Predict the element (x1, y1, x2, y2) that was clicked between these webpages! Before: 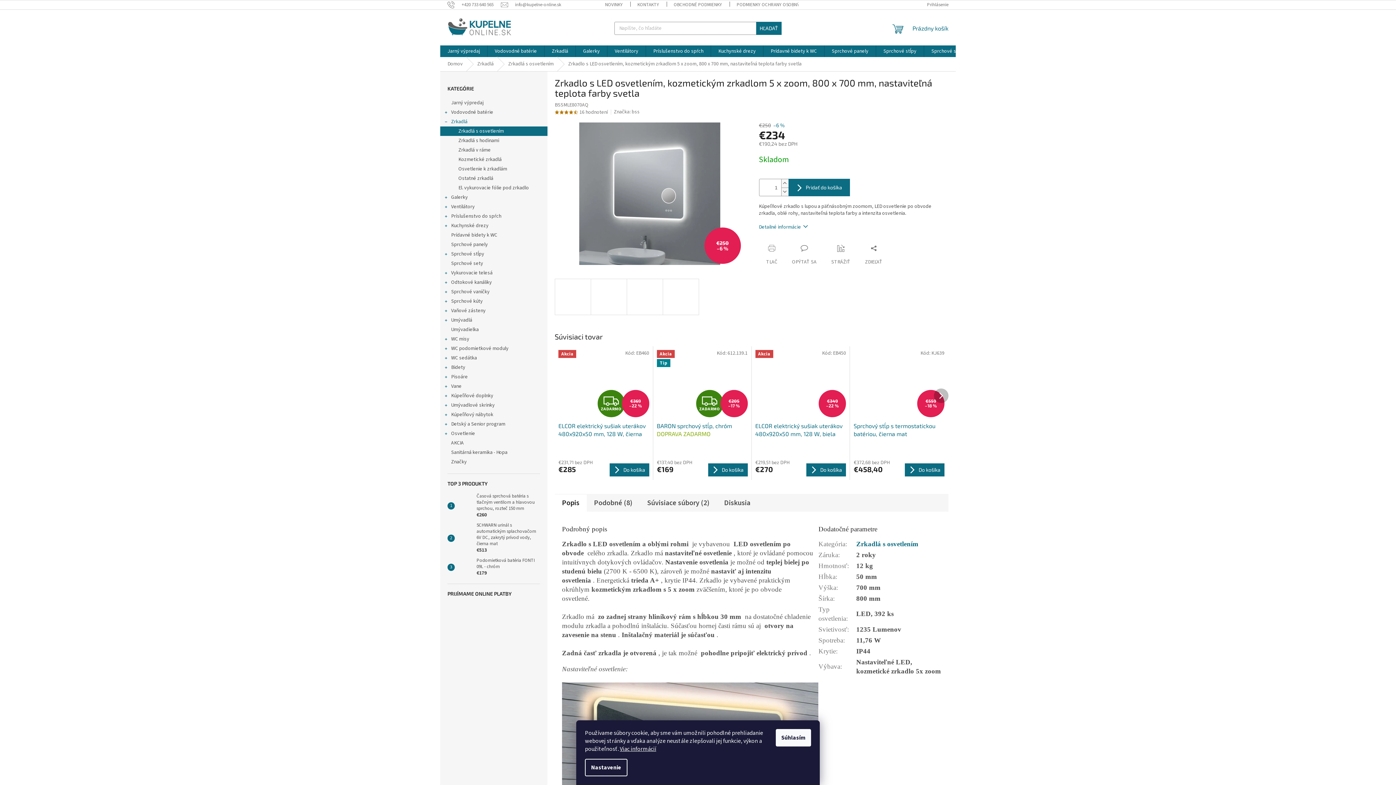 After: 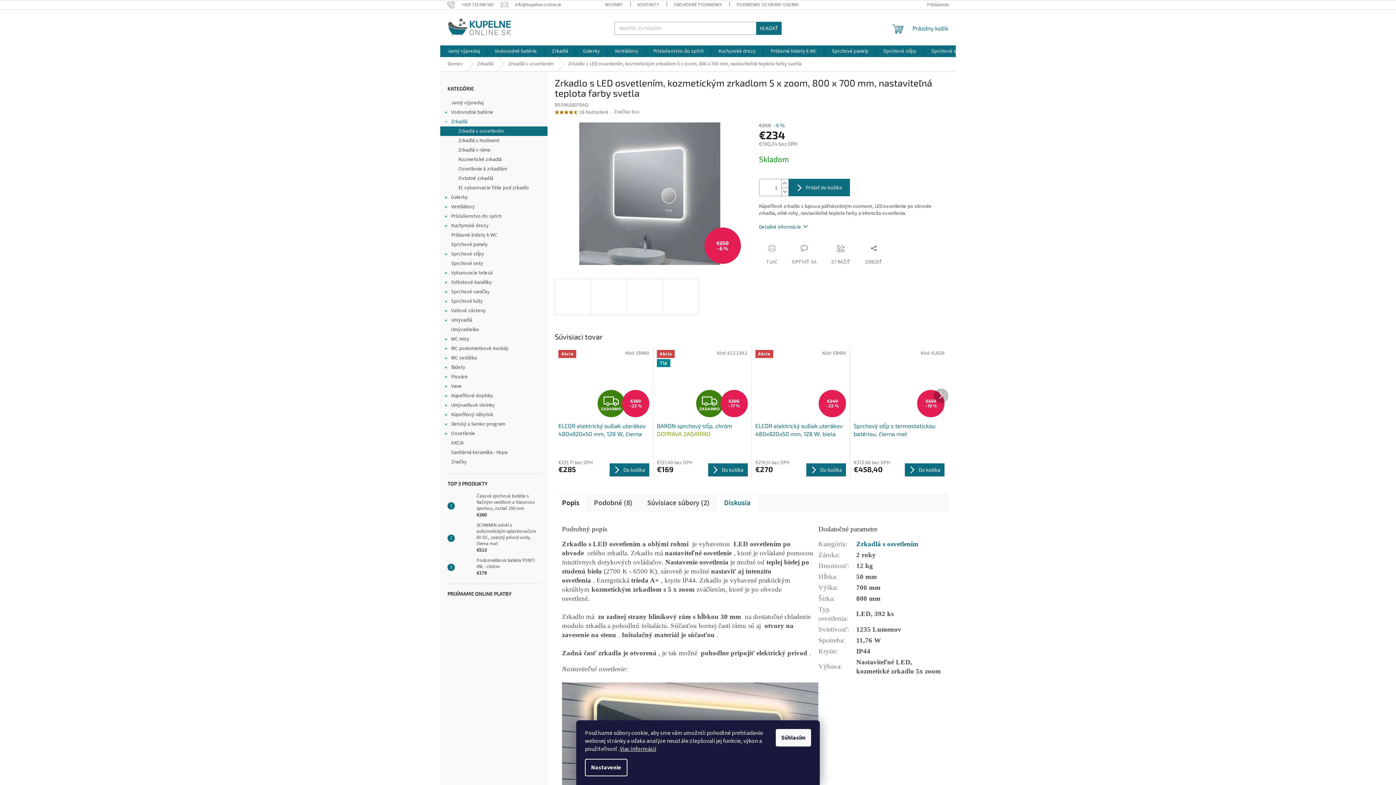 Action: label: Diskusia bbox: (717, 494, 757, 511)